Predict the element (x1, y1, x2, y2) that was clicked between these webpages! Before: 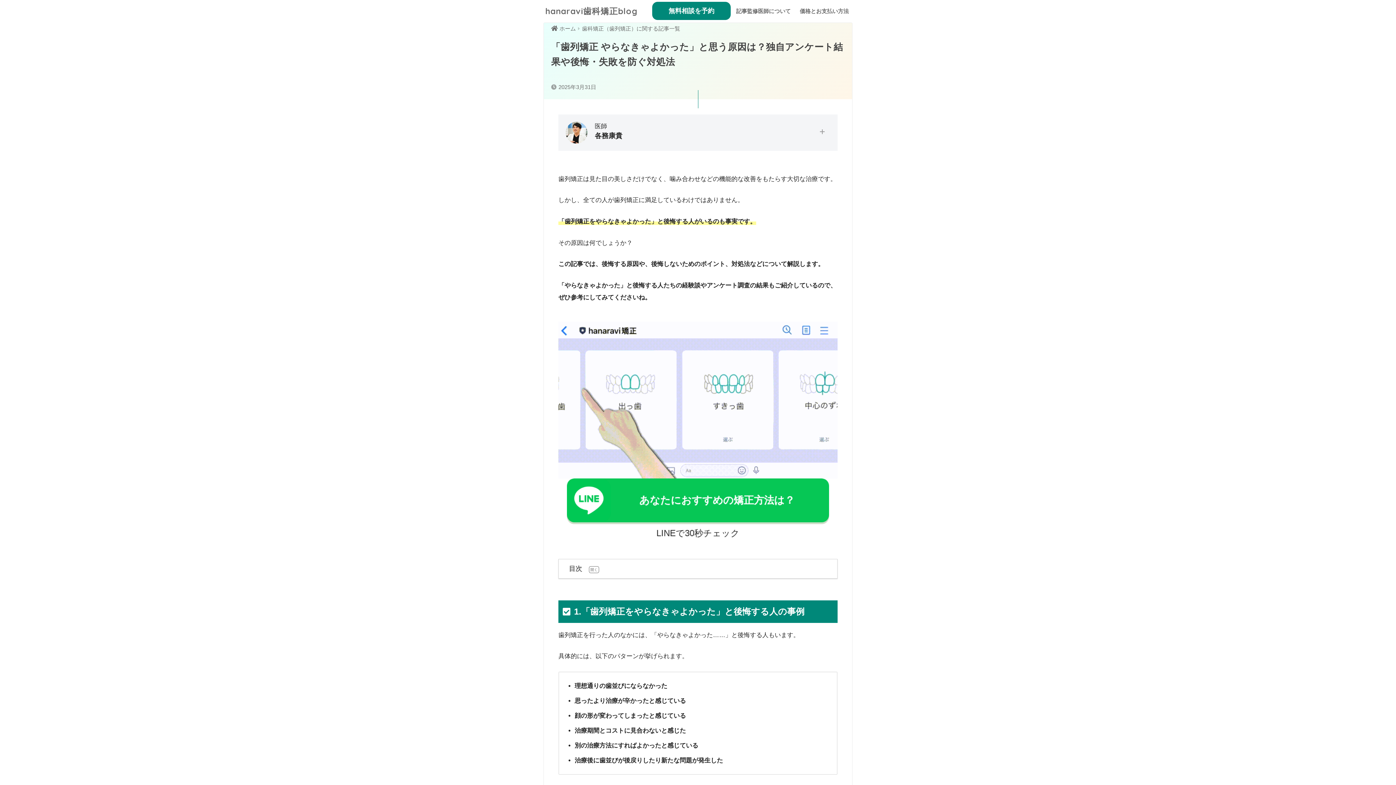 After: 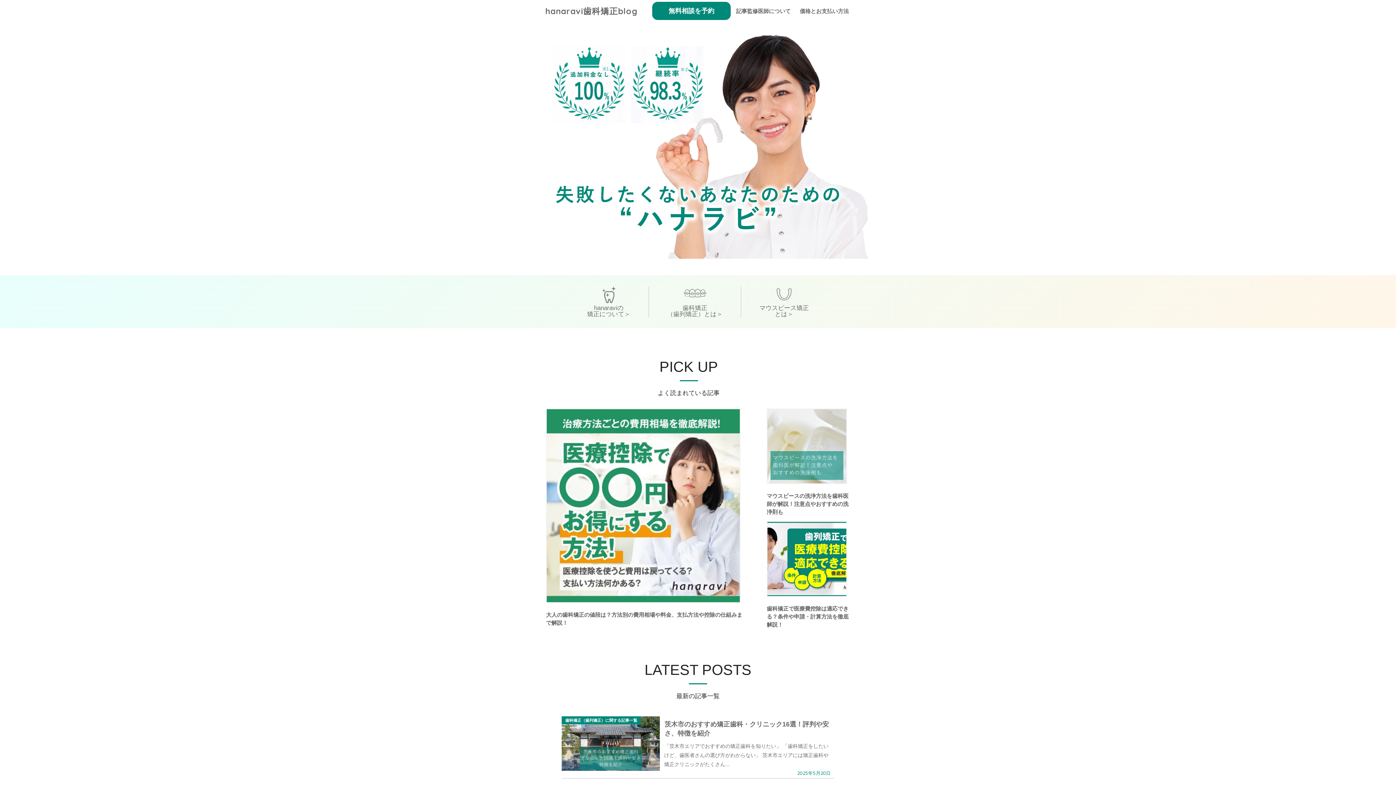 Action: label: hanaravi歯科矯正blog bbox: (545, 5, 637, 16)